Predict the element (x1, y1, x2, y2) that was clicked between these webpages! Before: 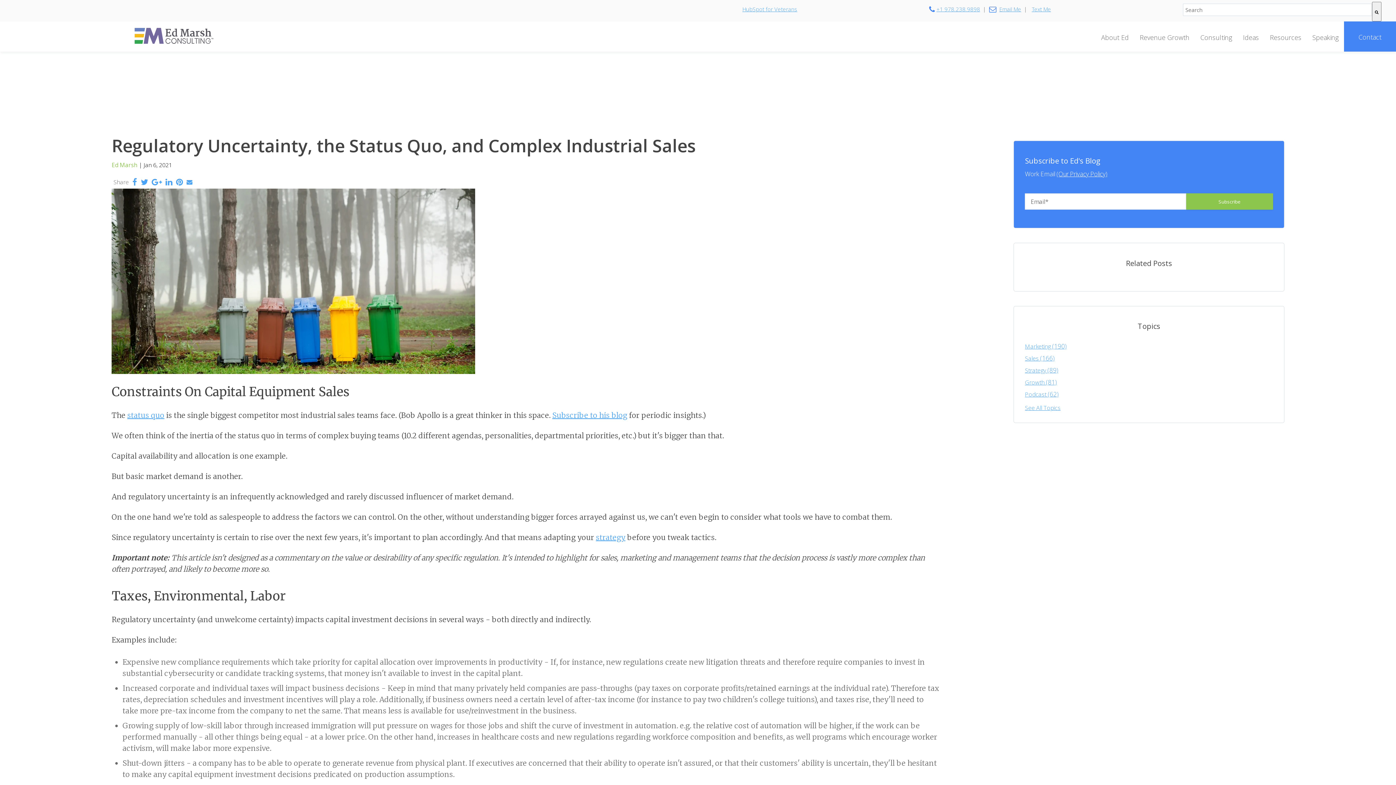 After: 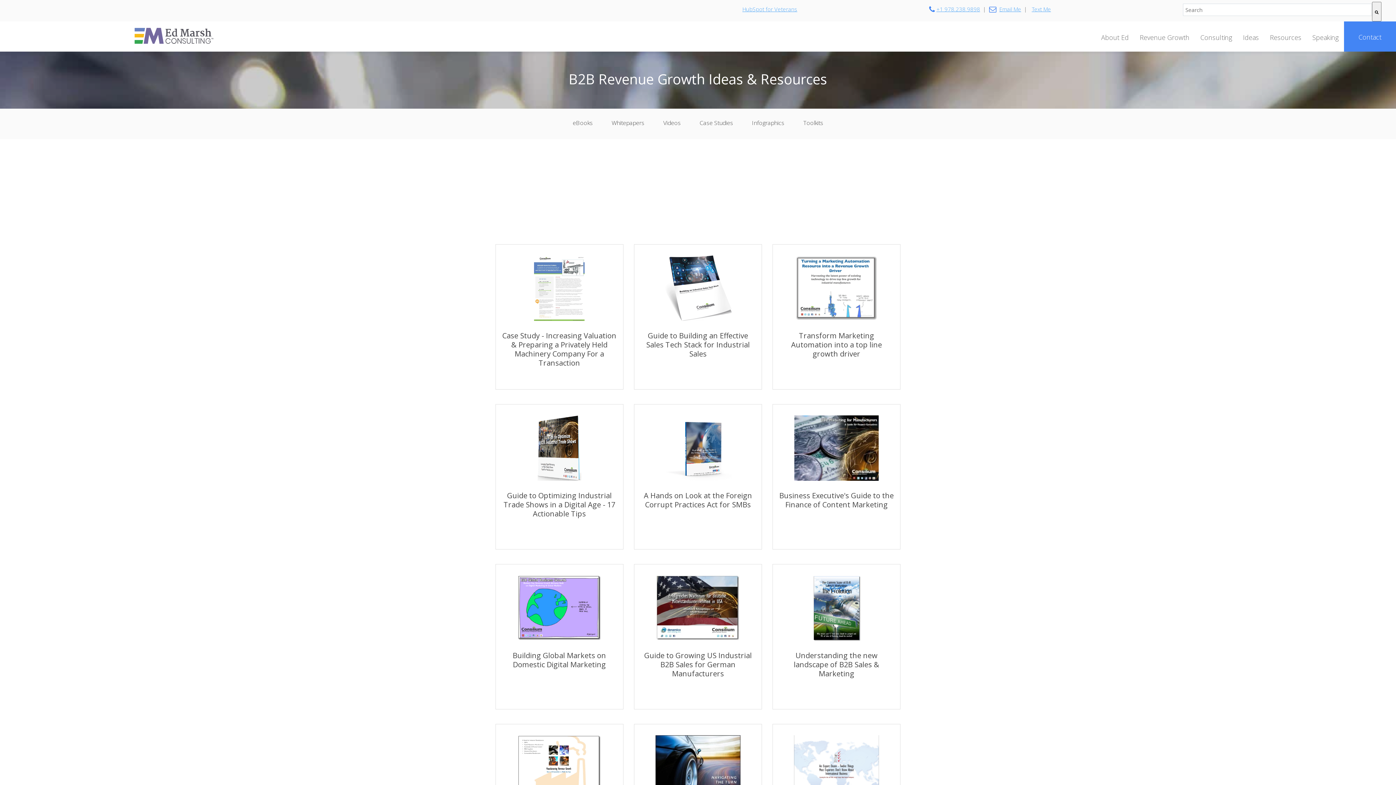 Action: bbox: (1264, 23, 1307, 50) label: Resources